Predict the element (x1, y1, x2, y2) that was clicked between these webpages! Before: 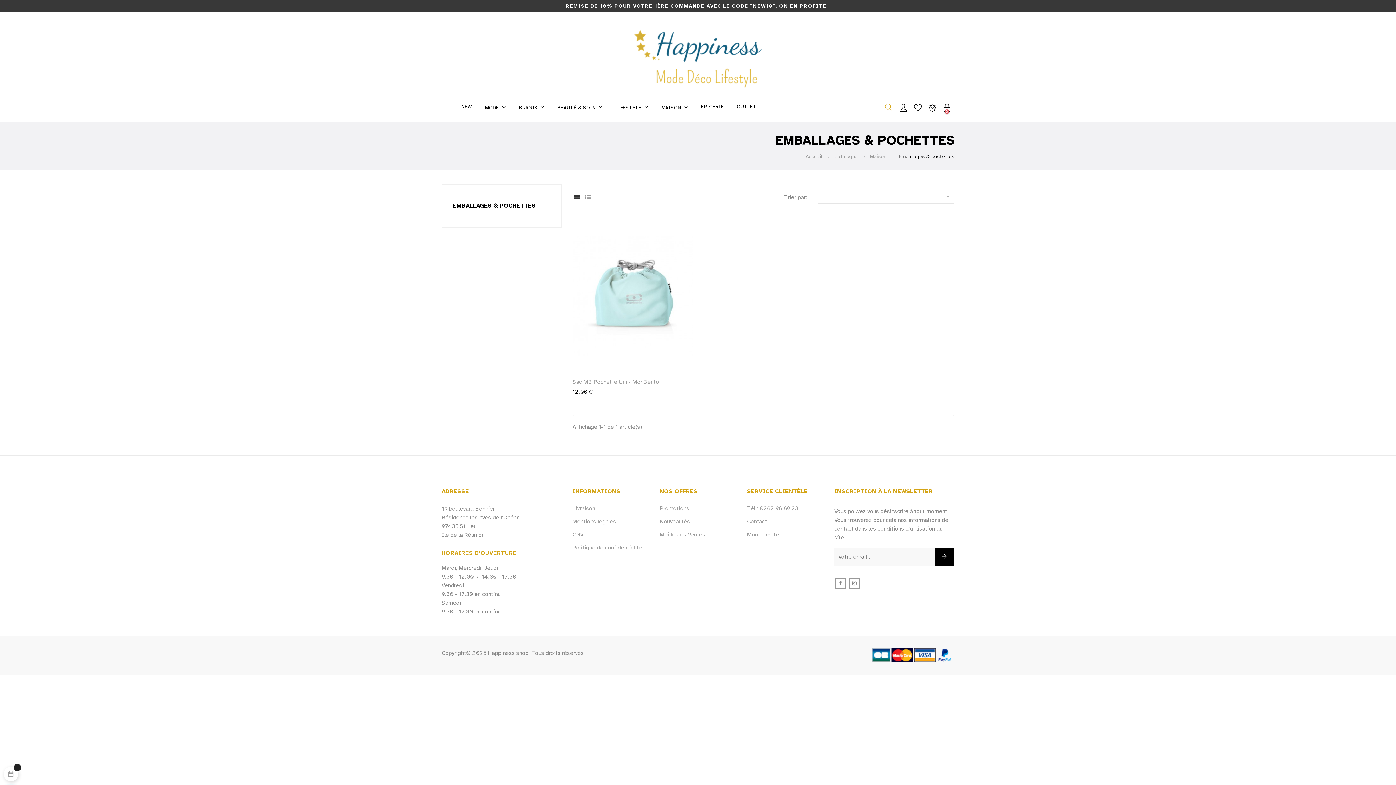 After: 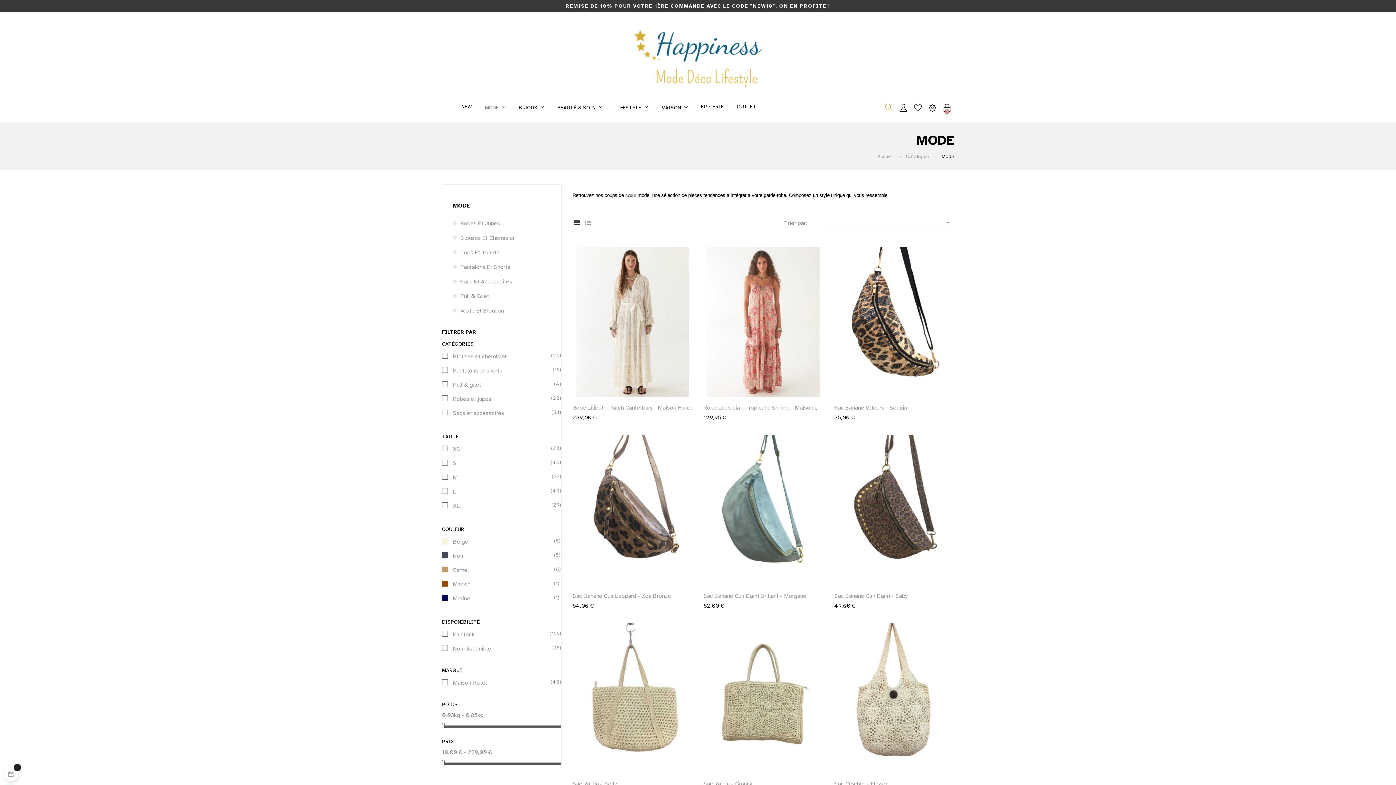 Action: bbox: (478, 92, 512, 122) label: MODE 